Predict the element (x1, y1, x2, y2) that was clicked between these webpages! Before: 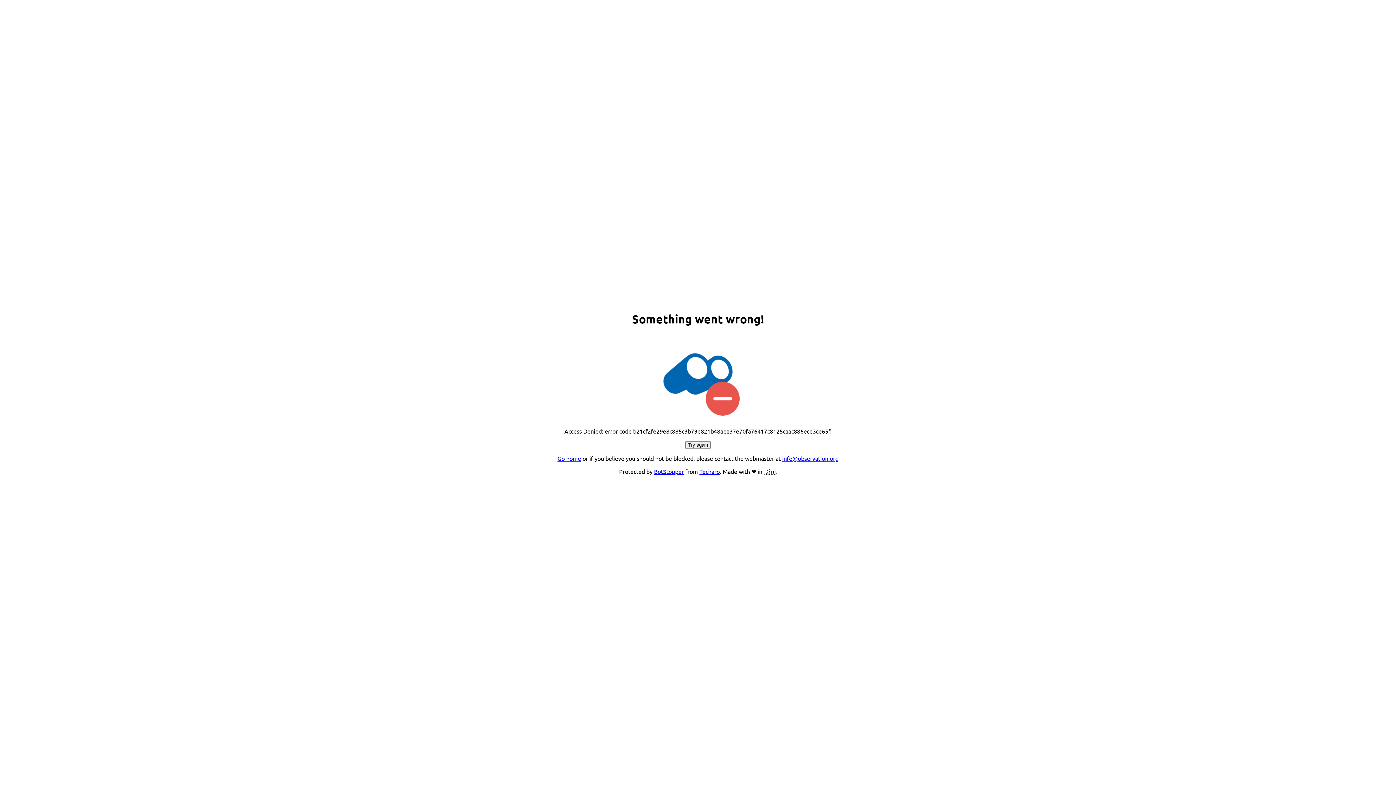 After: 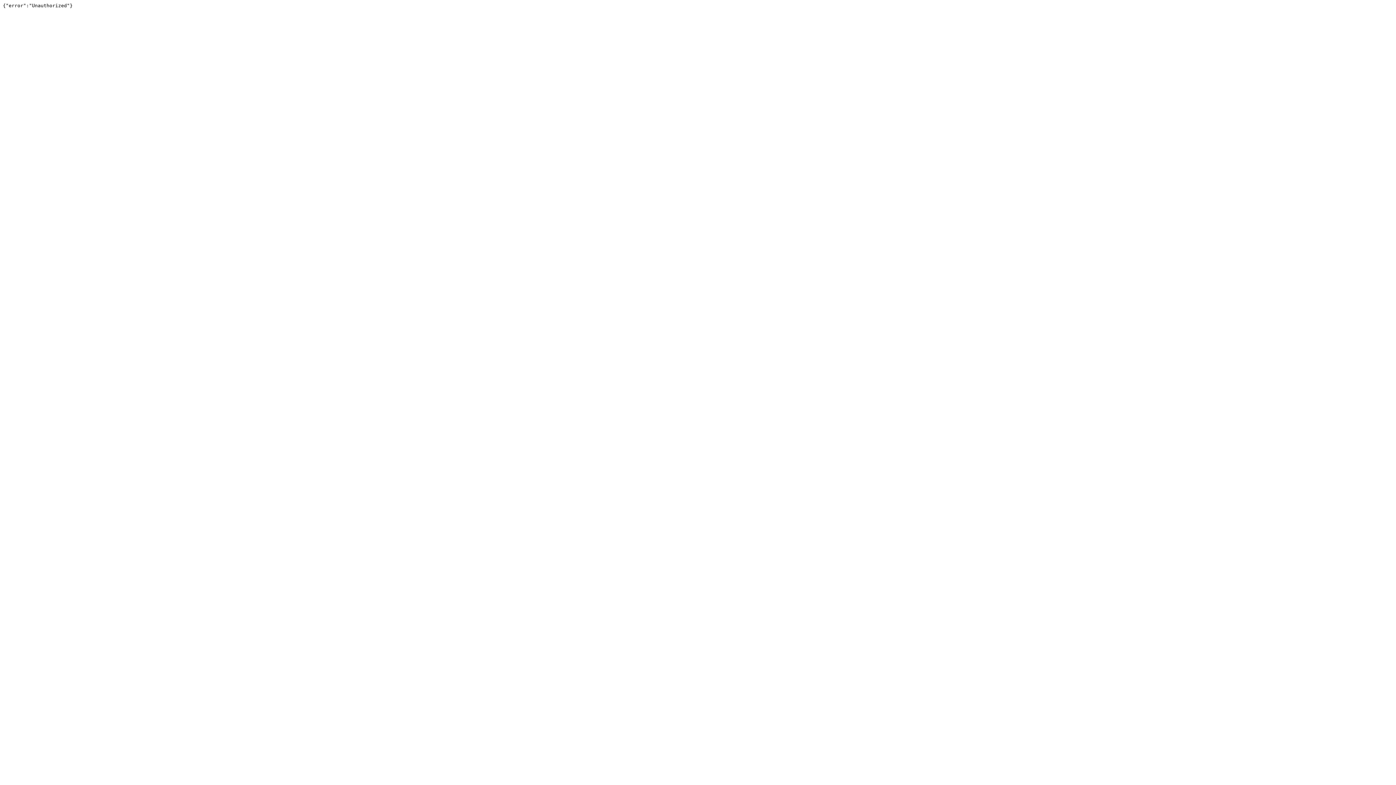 Action: label: BotStopper bbox: (654, 467, 684, 475)